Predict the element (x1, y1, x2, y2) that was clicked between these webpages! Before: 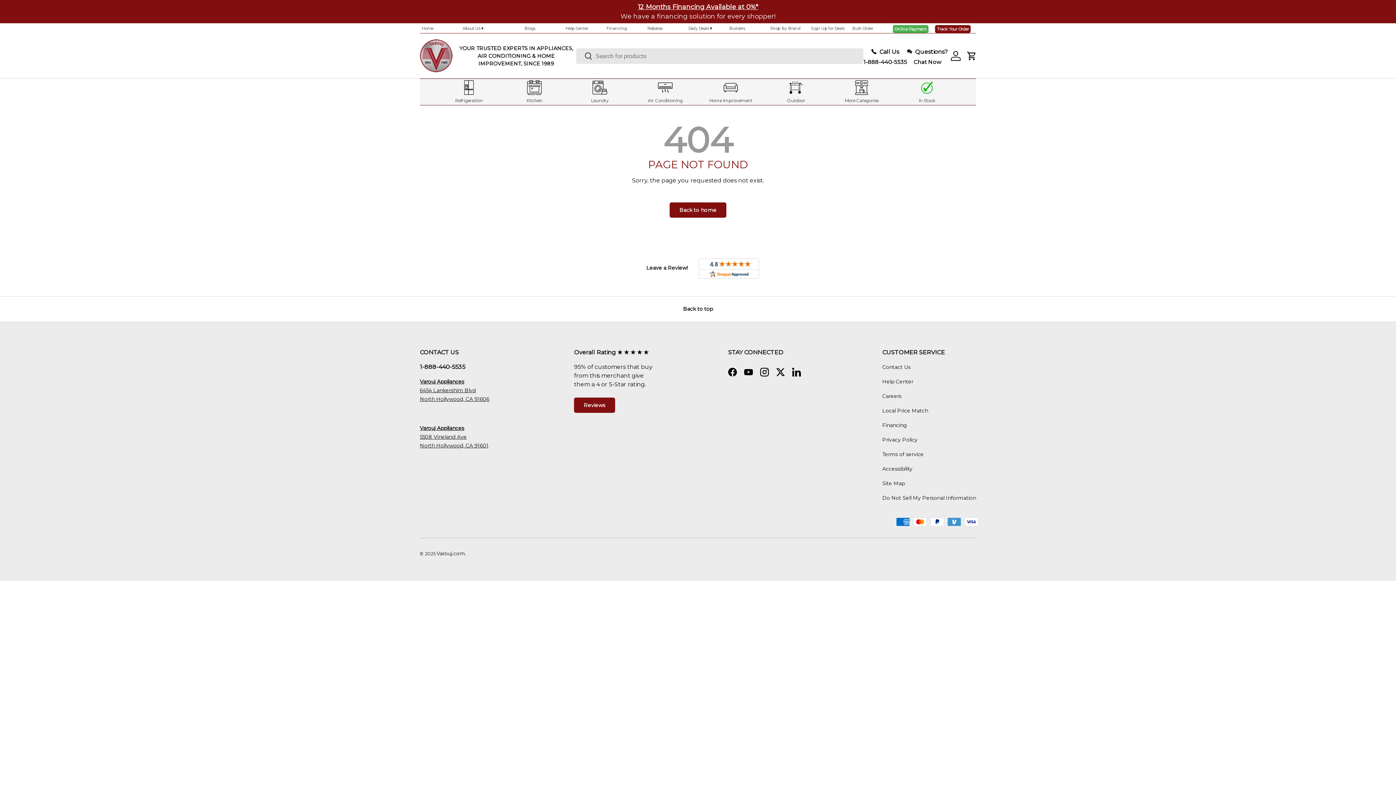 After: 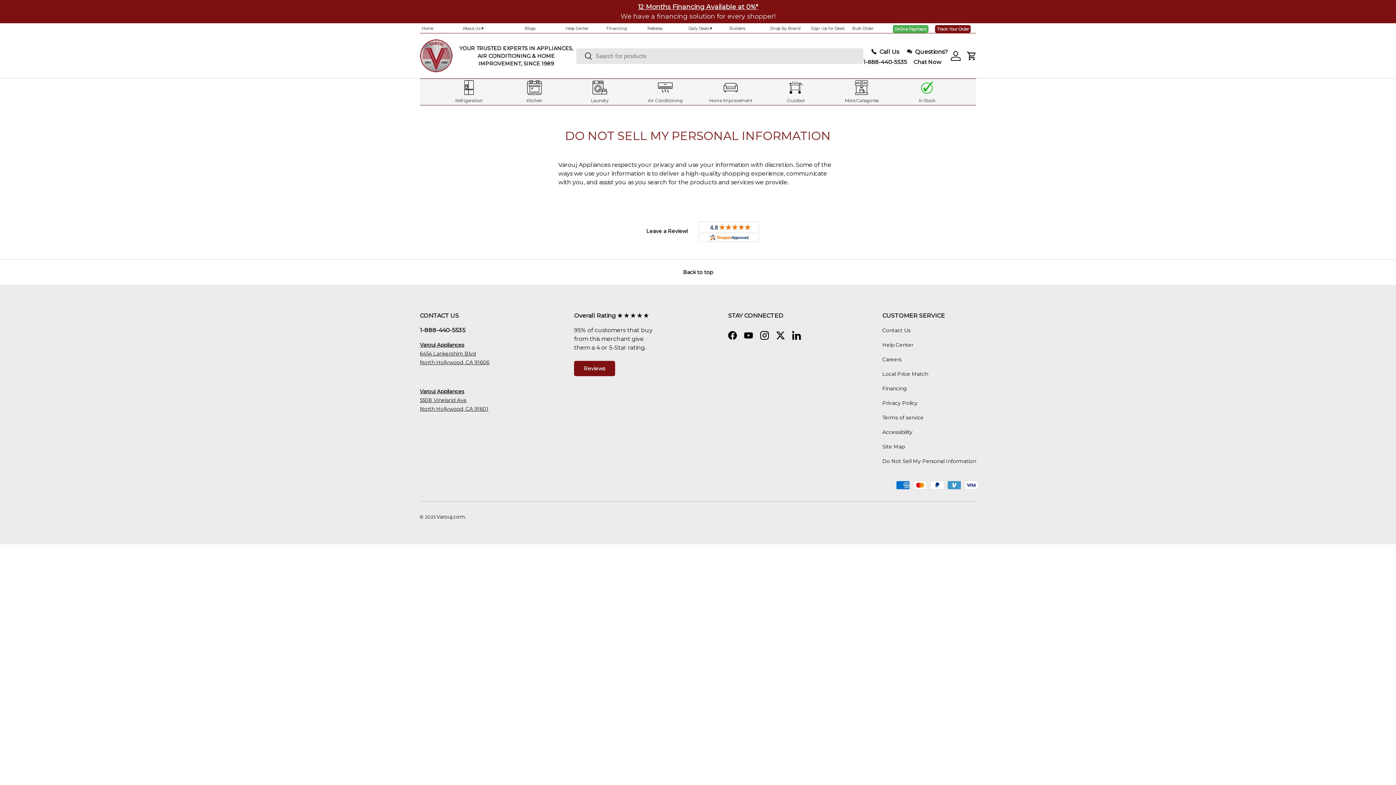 Action: label: Do Not Sell My Personal Information bbox: (882, 495, 976, 501)